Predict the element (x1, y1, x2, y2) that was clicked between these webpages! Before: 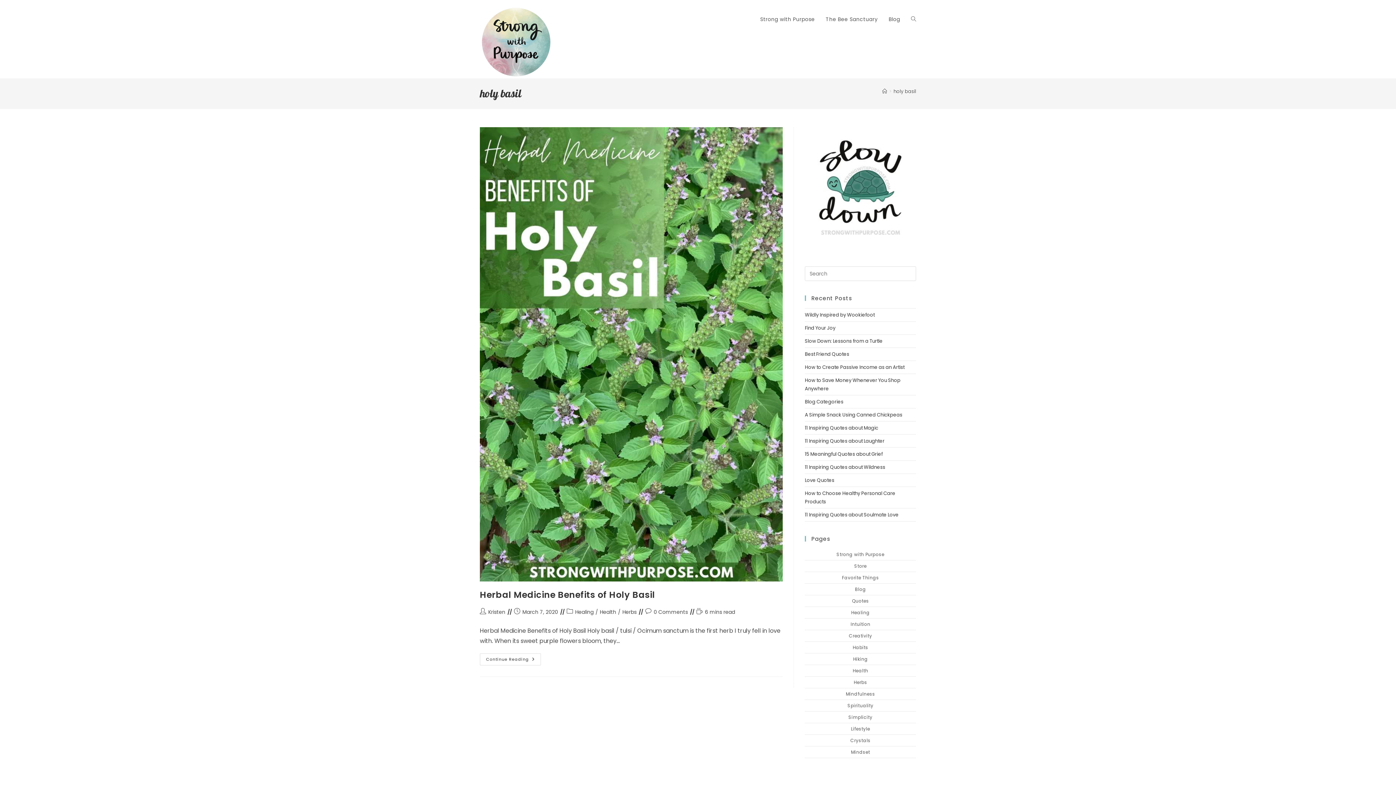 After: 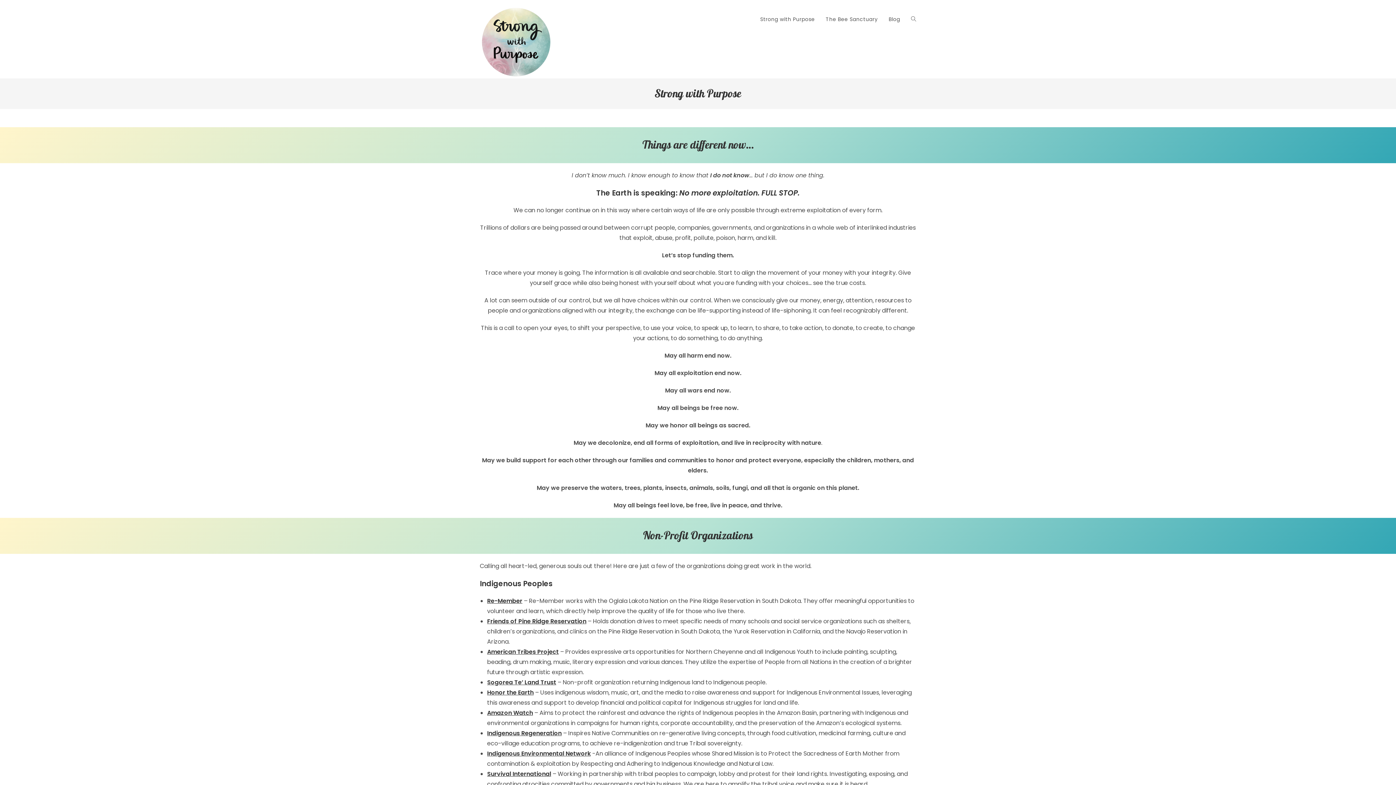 Action: bbox: (480, 37, 552, 45)